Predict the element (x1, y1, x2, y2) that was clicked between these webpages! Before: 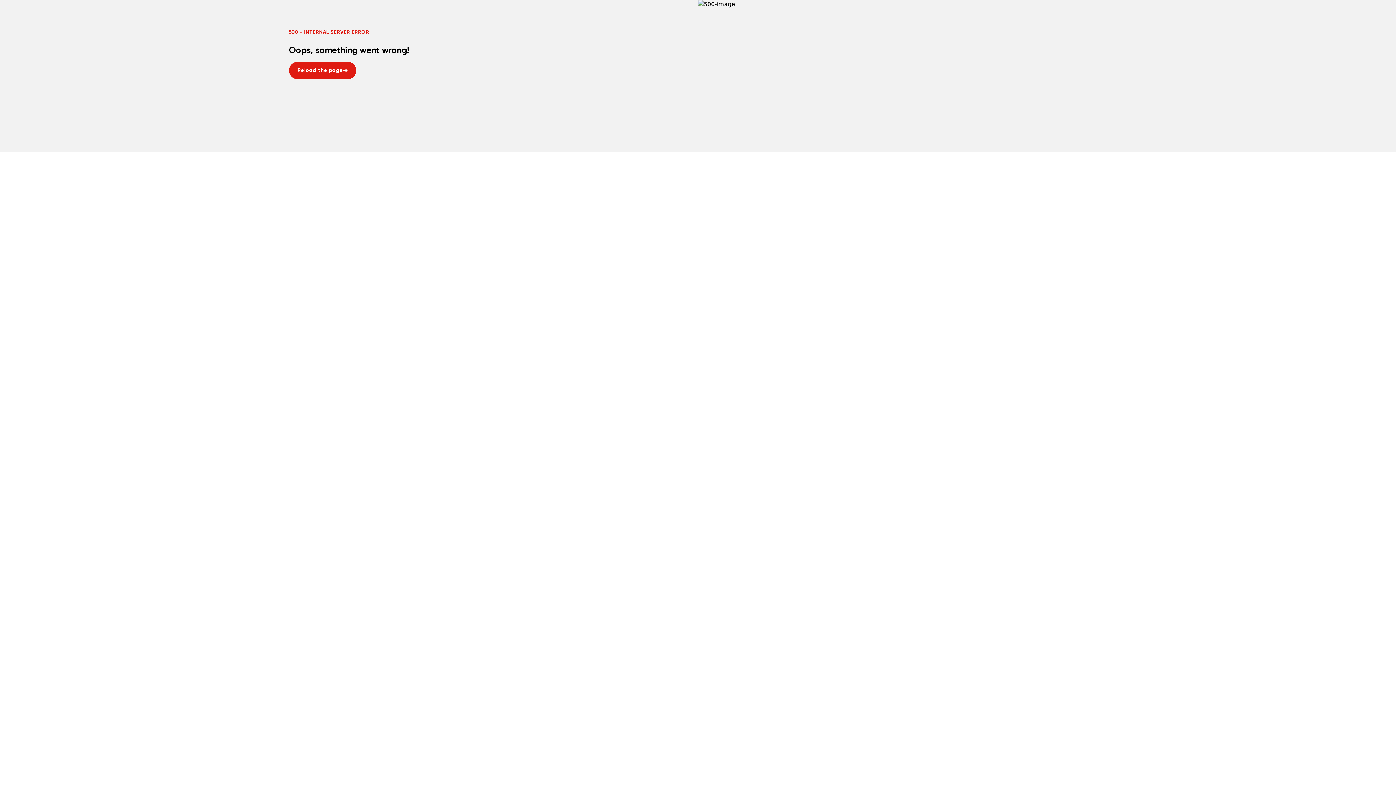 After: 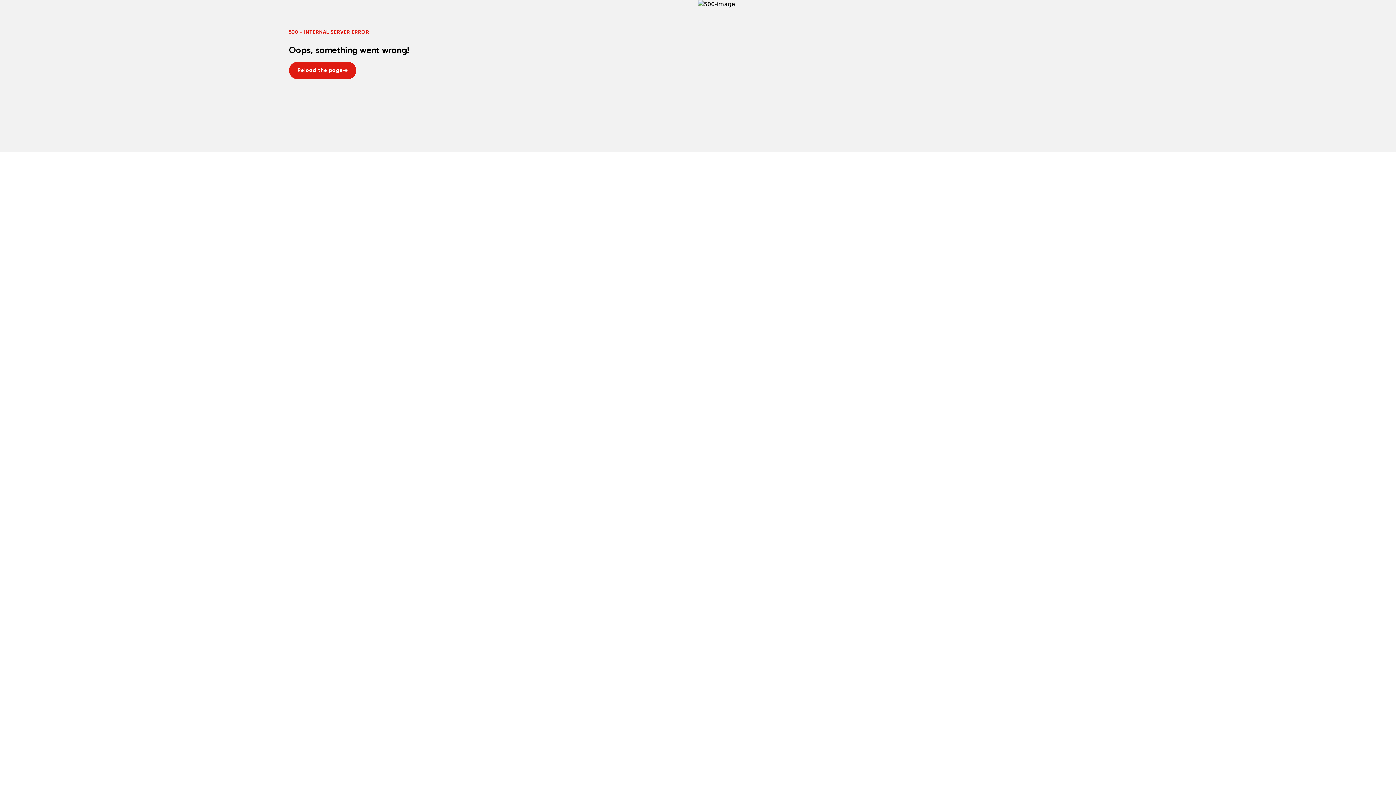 Action: bbox: (288, 116, 356, 134) label: Reload the page
Reload the page